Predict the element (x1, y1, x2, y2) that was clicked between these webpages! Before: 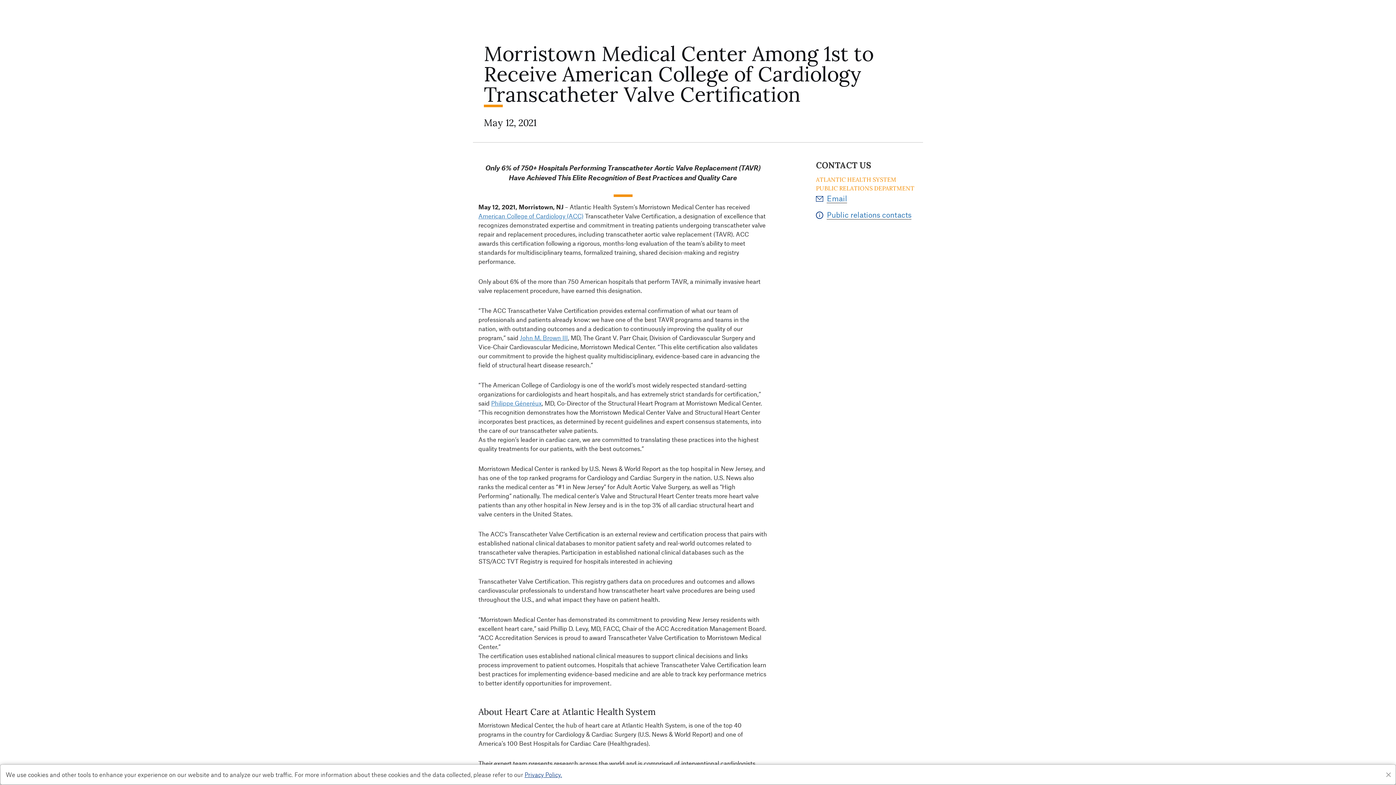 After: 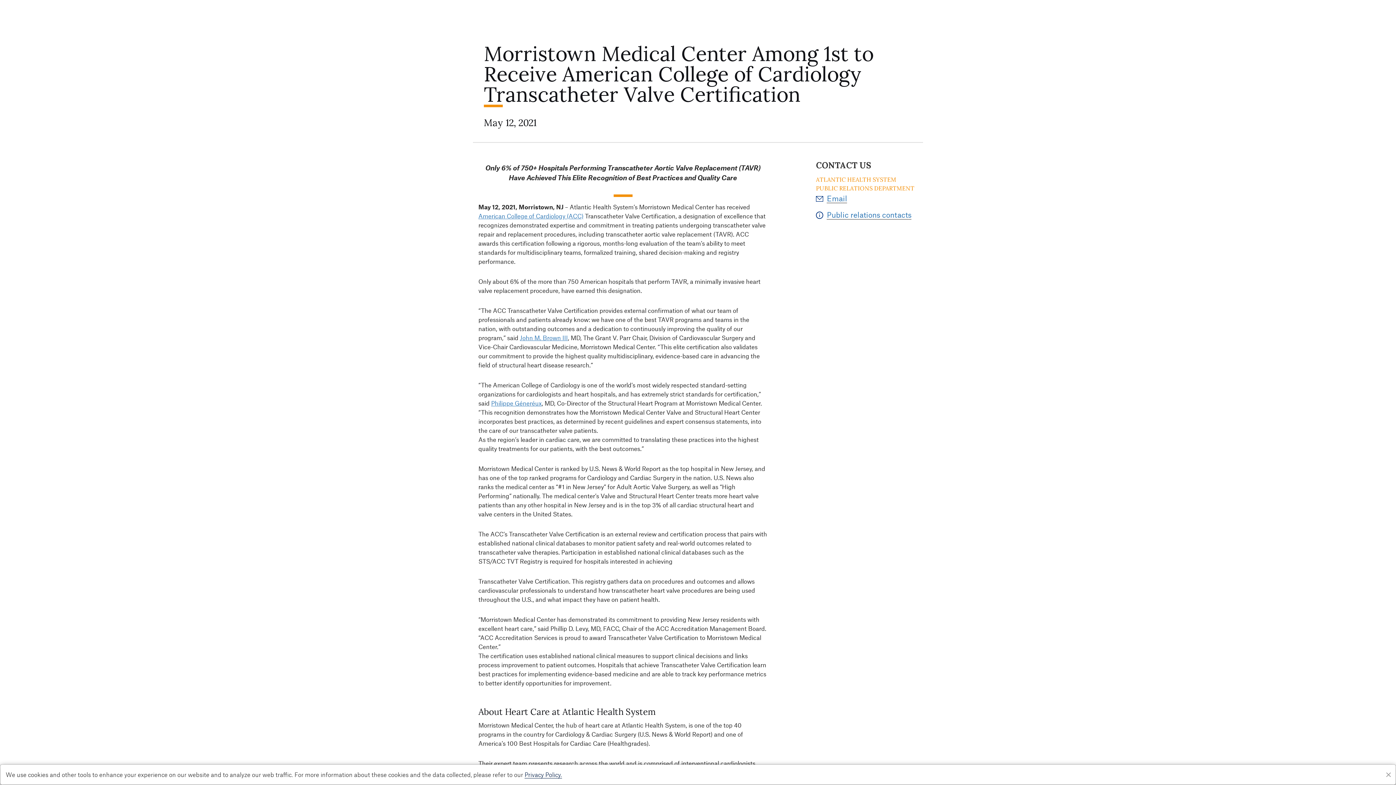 Action: label: Privacy Policy bbox: (524, 771, 562, 778)